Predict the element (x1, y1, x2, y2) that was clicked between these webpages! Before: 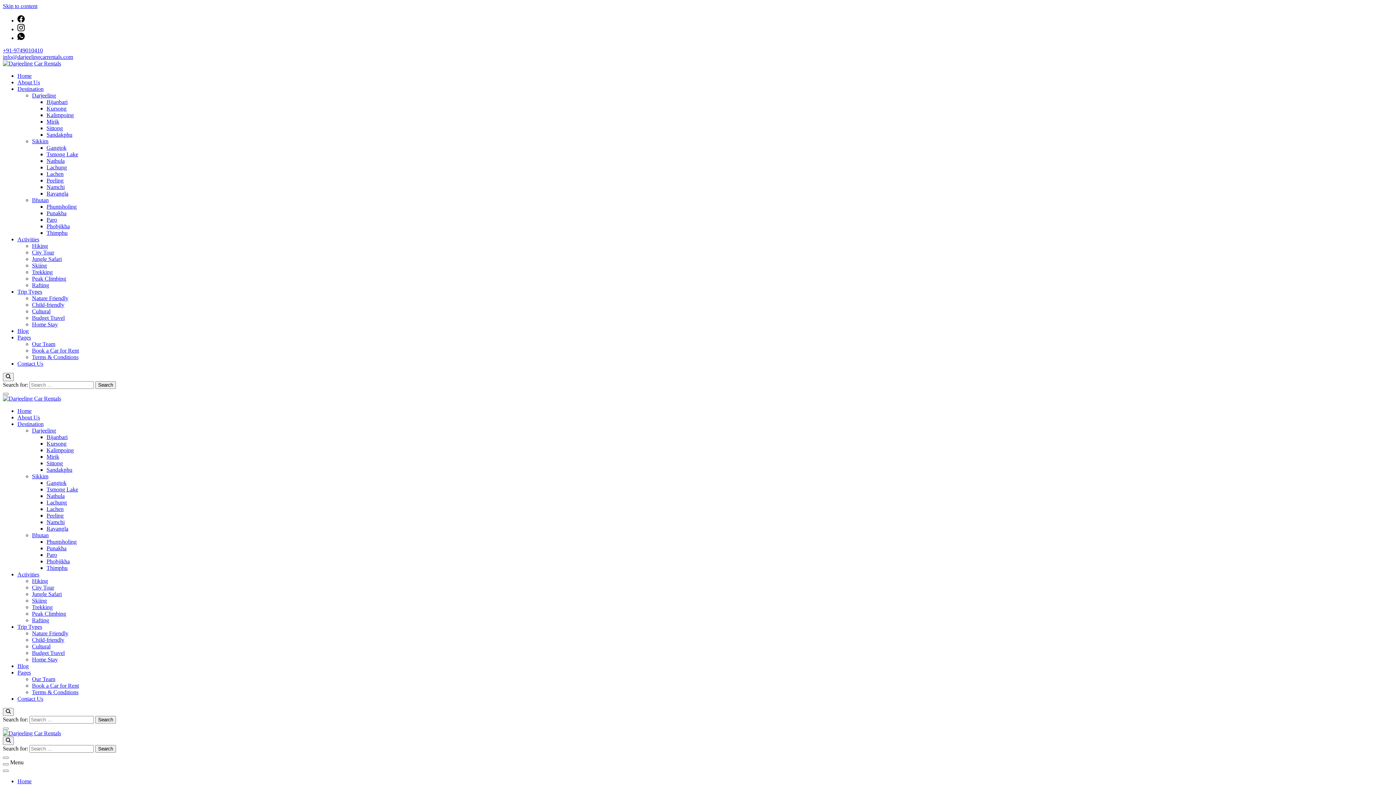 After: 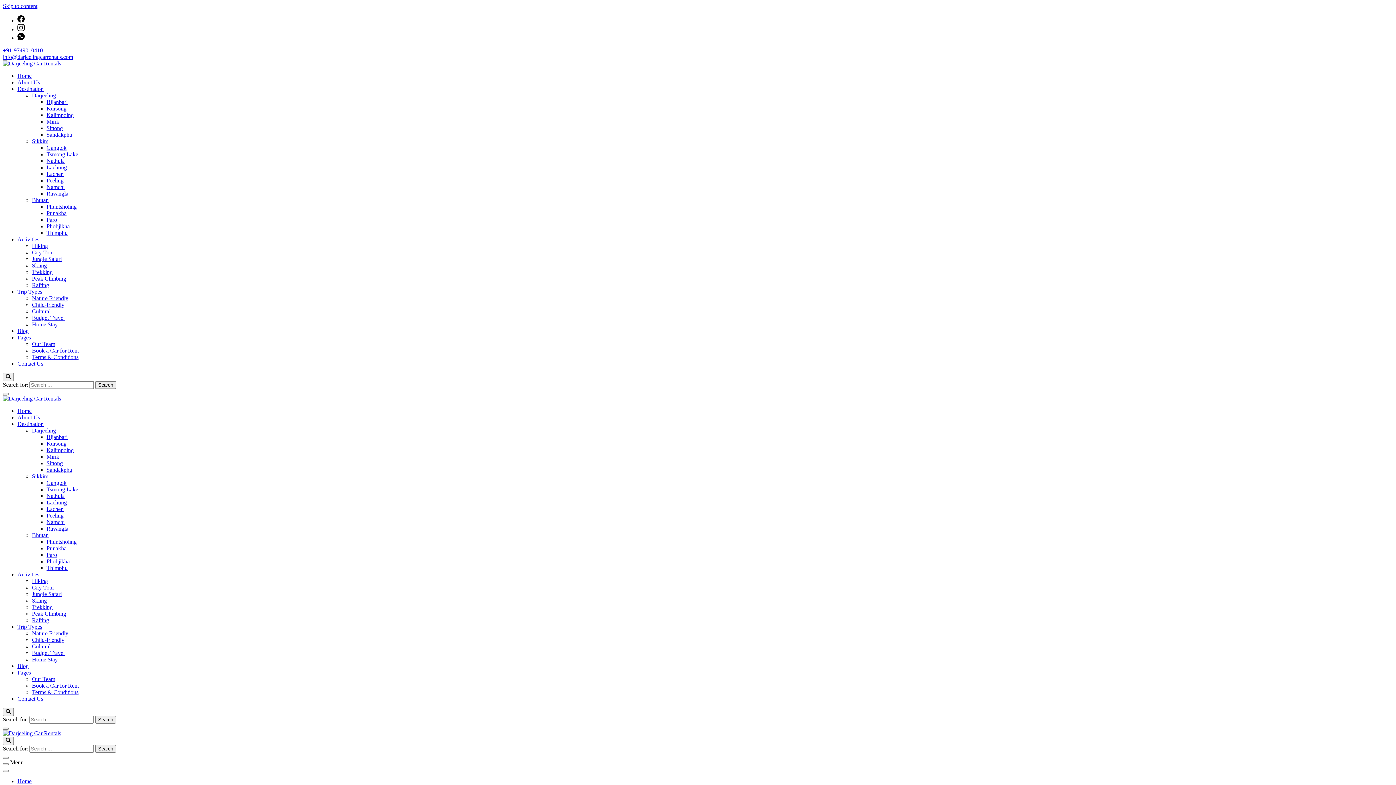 Action: bbox: (46, 440, 66, 446) label: Kursong